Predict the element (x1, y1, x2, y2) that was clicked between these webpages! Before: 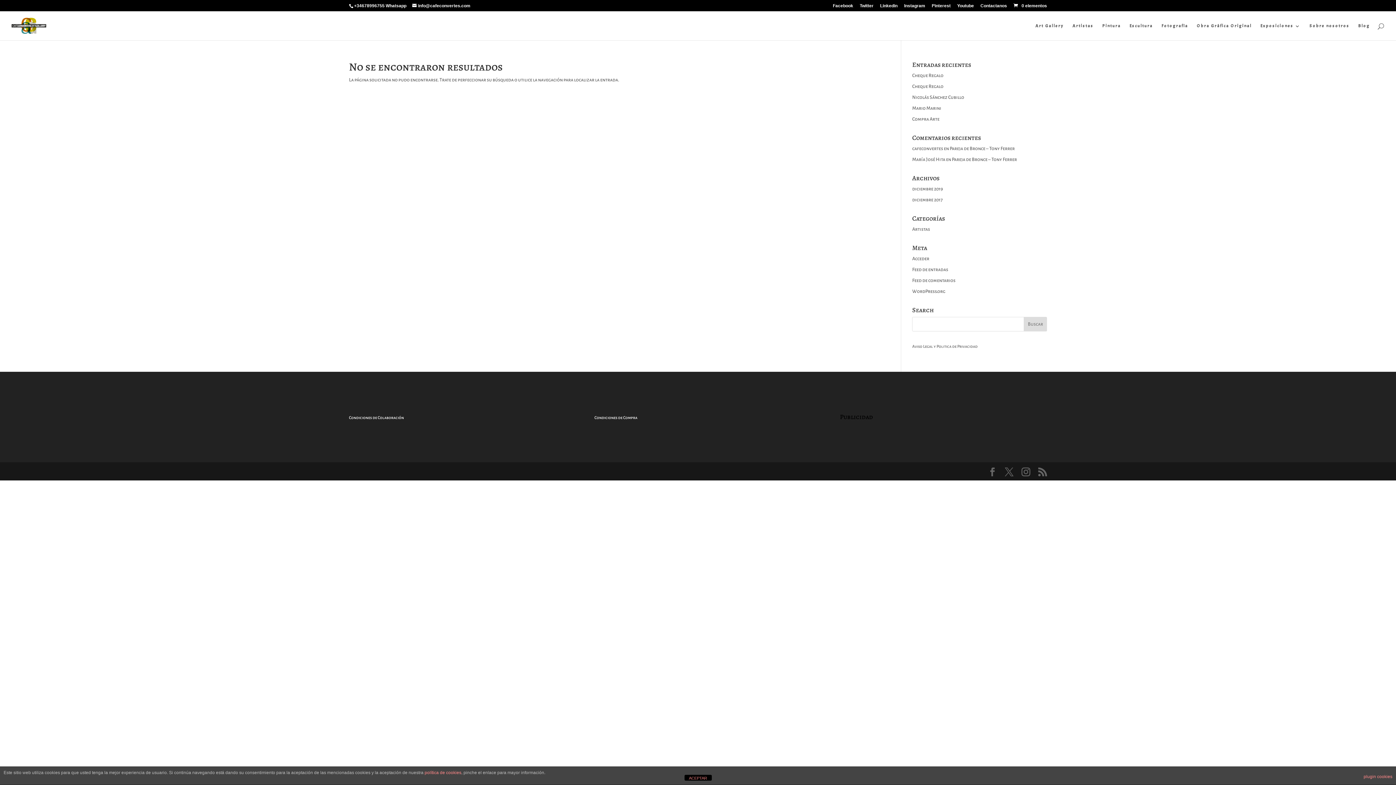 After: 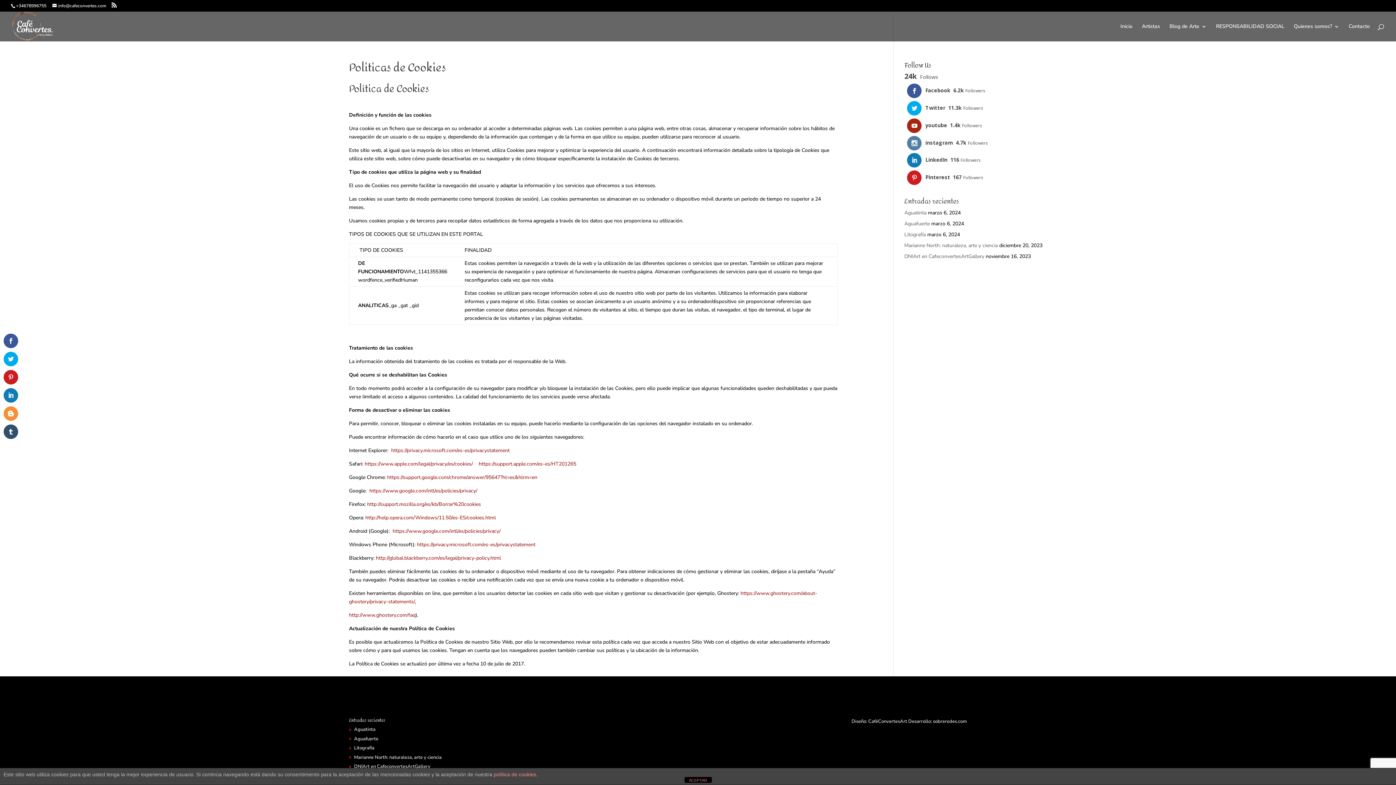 Action: label: política de cookies bbox: (424, 770, 461, 775)